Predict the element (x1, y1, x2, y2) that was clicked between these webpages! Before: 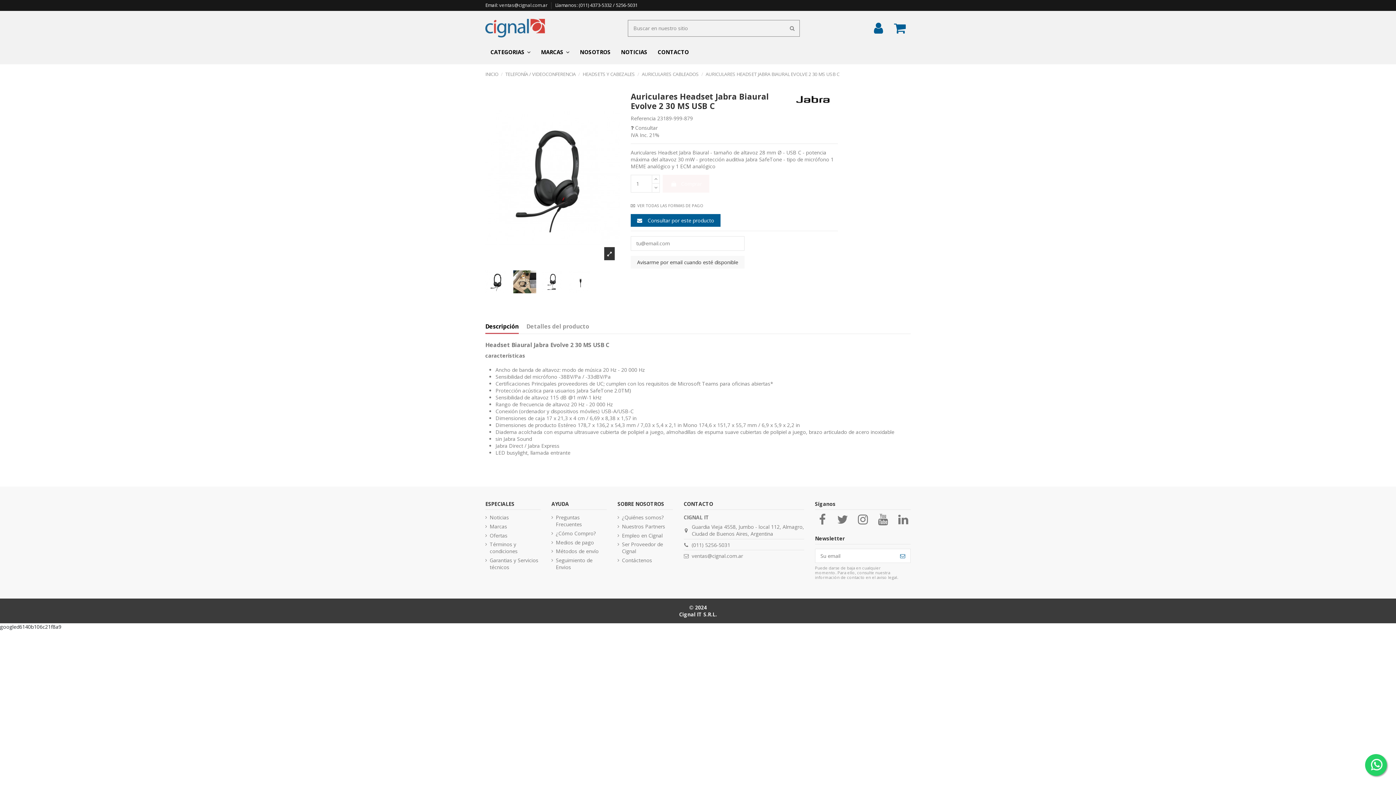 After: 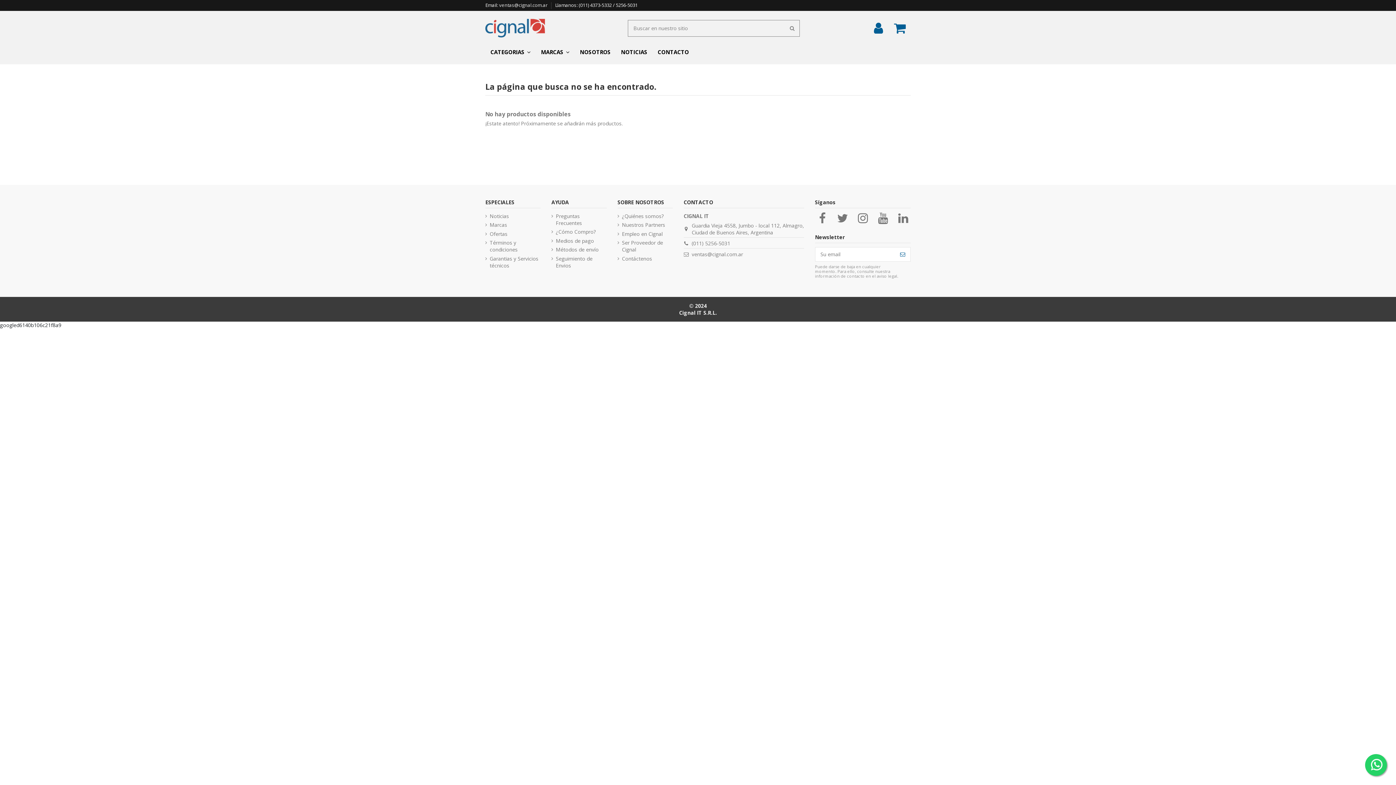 Action: bbox: (616, 44, 652, 59) label: NOTICIAS